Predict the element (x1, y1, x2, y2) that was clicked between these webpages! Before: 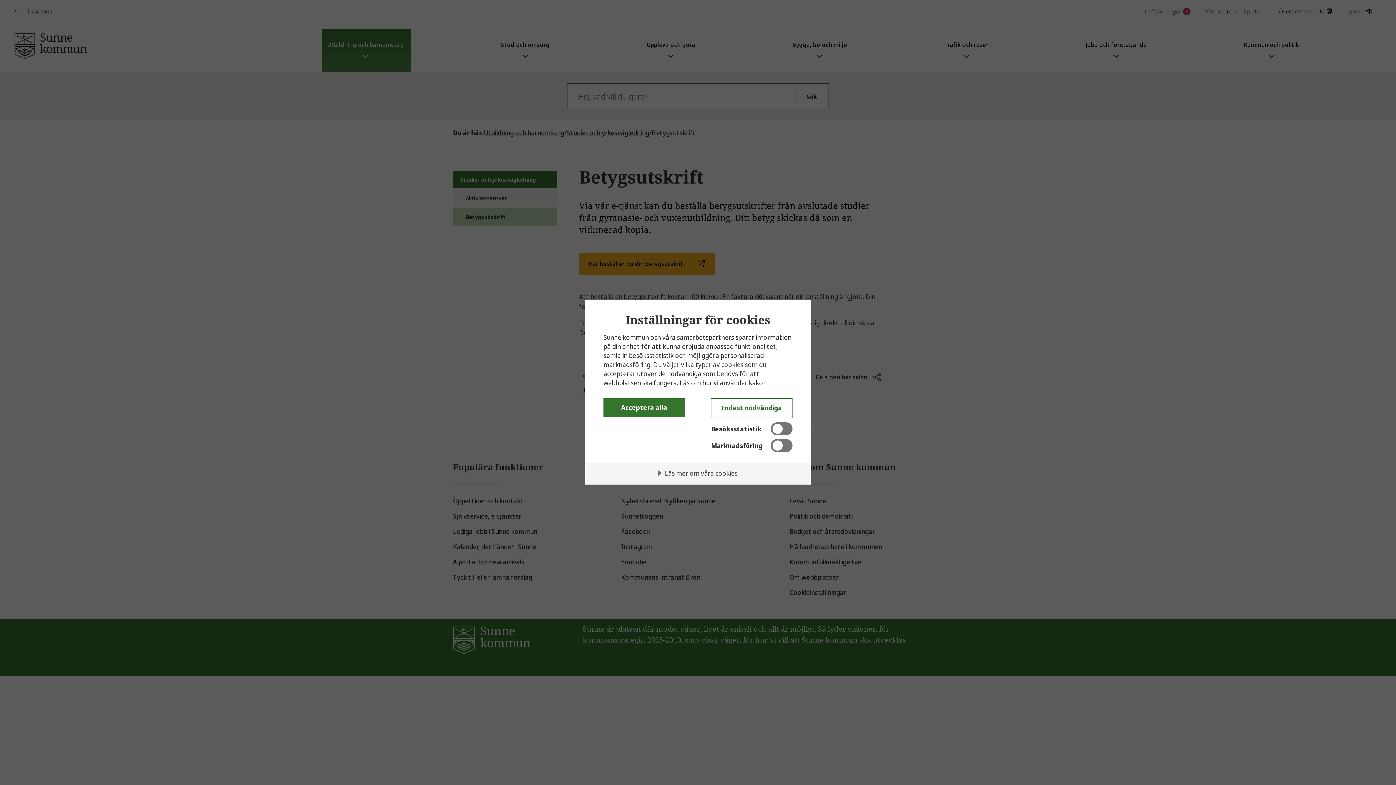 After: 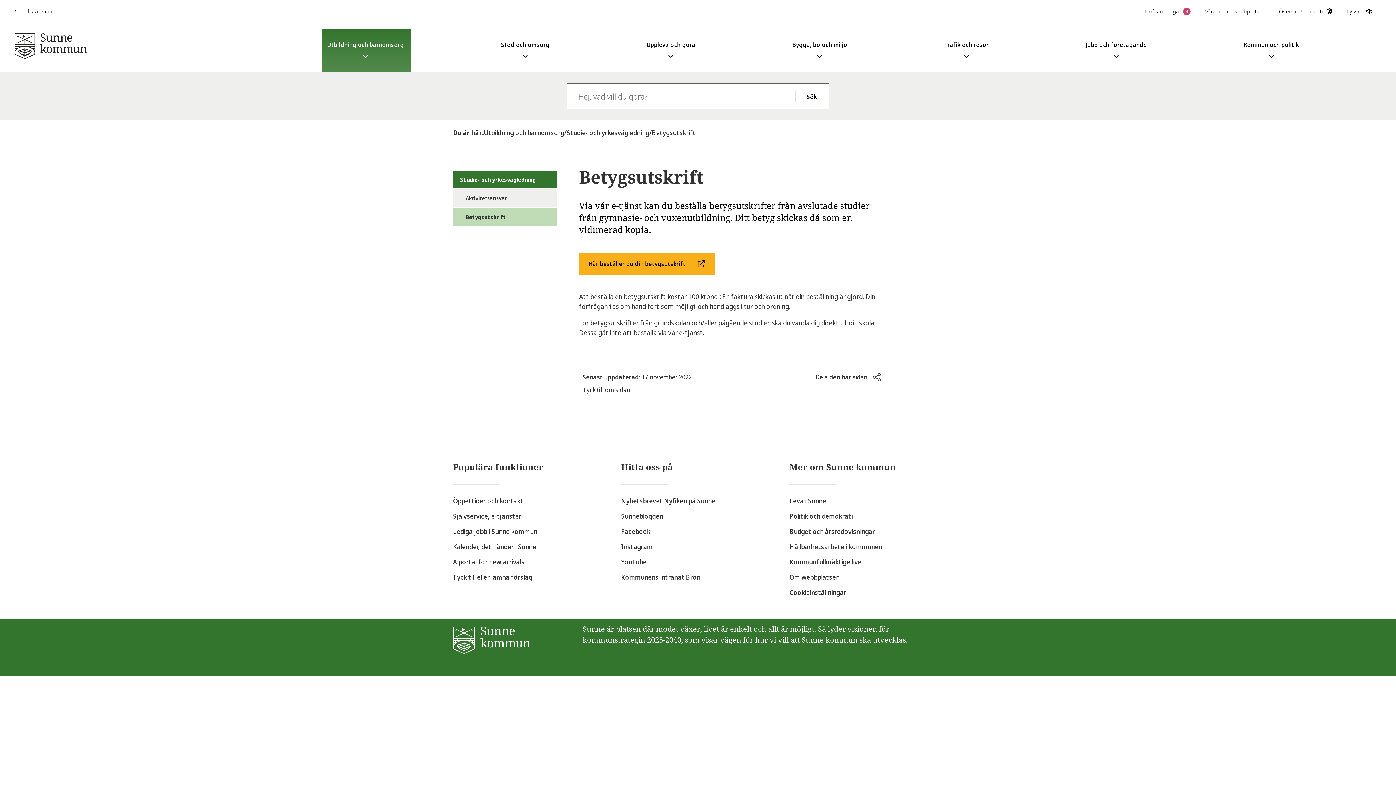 Action: label: Acceptera alla bbox: (603, 398, 685, 417)